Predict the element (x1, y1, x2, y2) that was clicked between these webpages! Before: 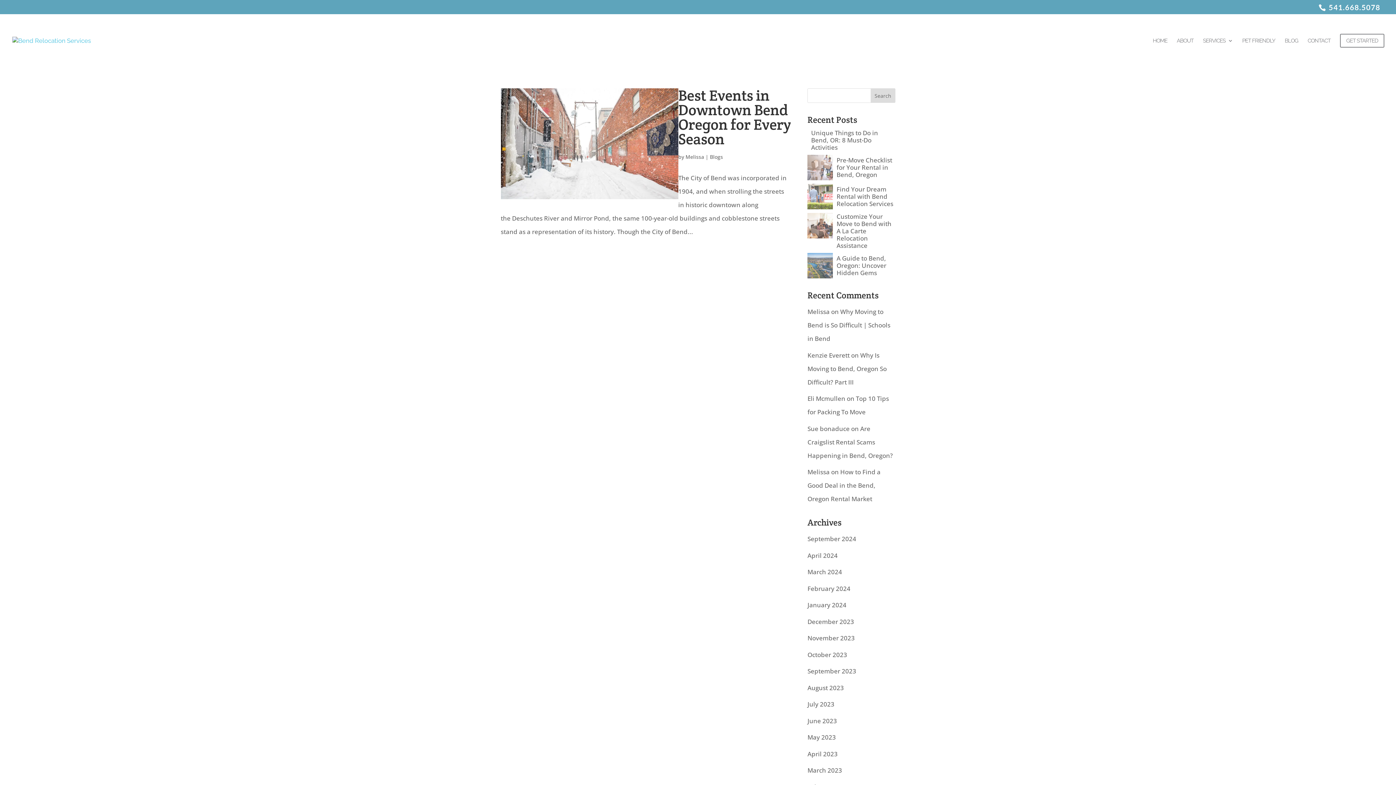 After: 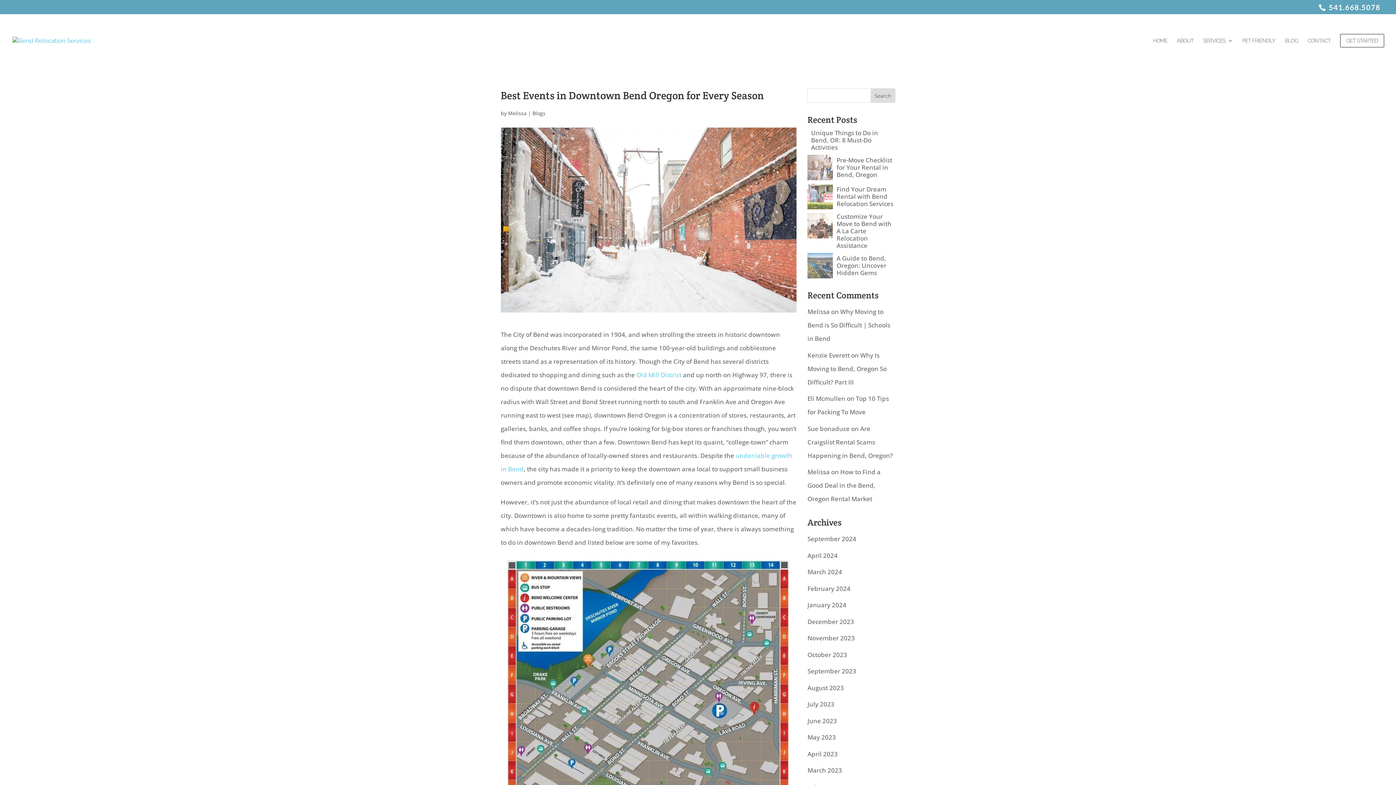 Action: bbox: (500, 88, 678, 199)